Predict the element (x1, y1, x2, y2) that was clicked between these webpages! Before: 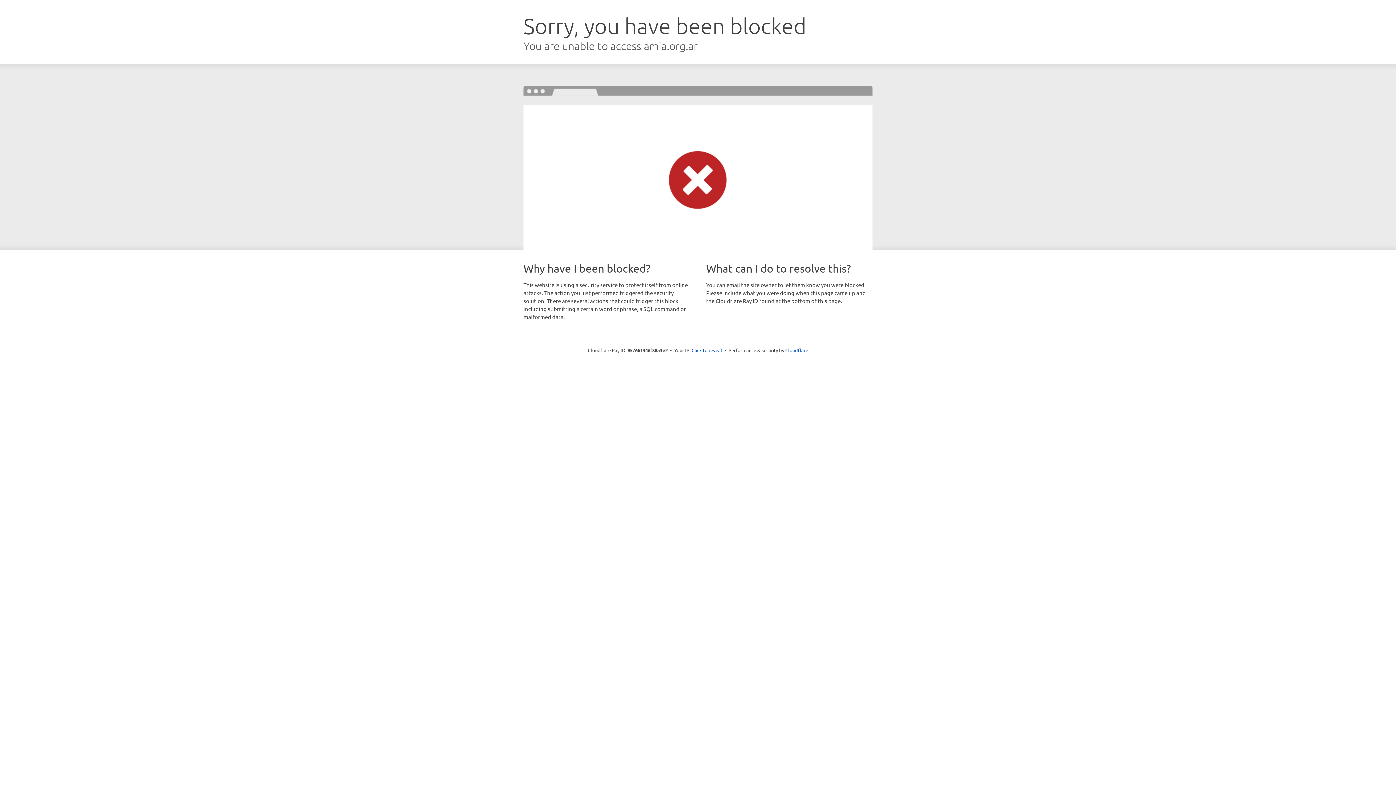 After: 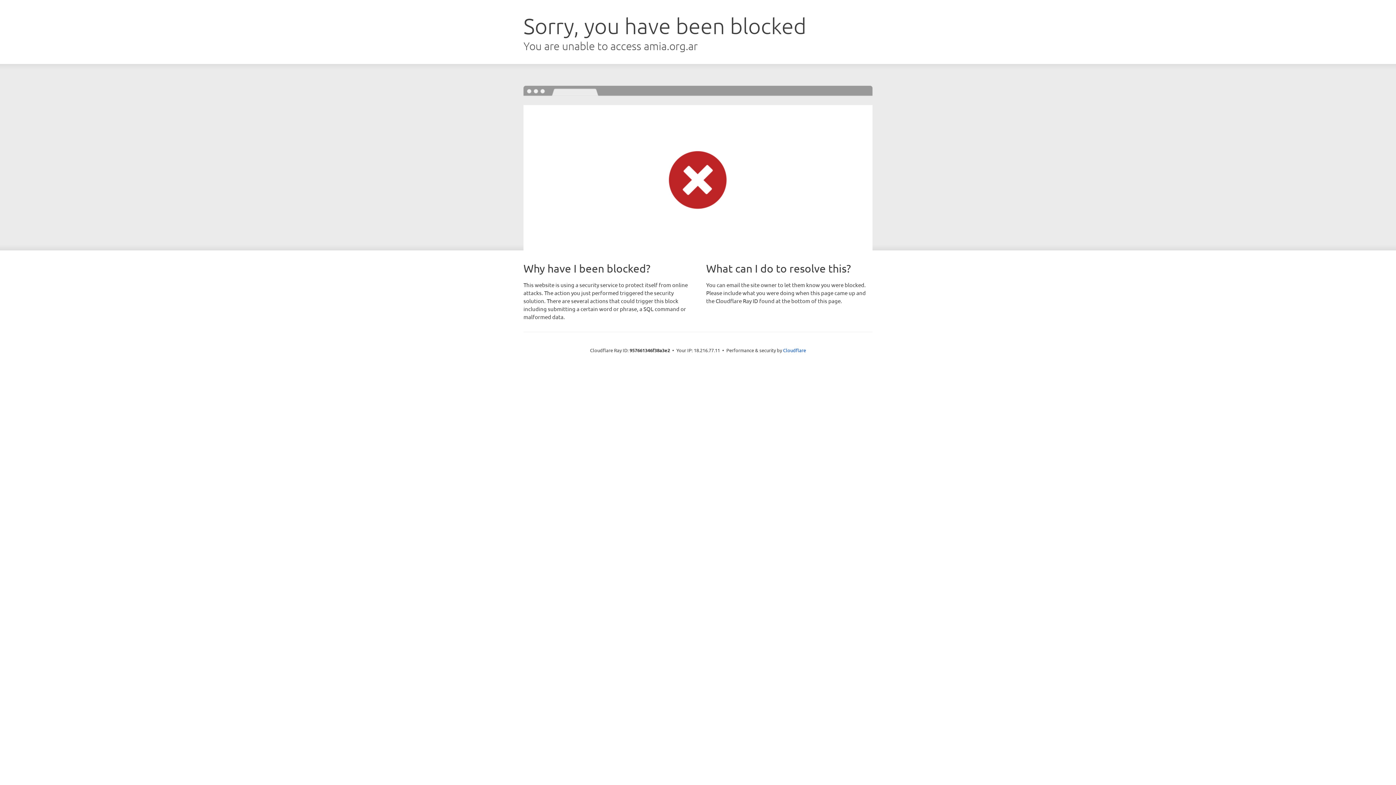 Action: label: Click to reveal bbox: (691, 346, 722, 353)